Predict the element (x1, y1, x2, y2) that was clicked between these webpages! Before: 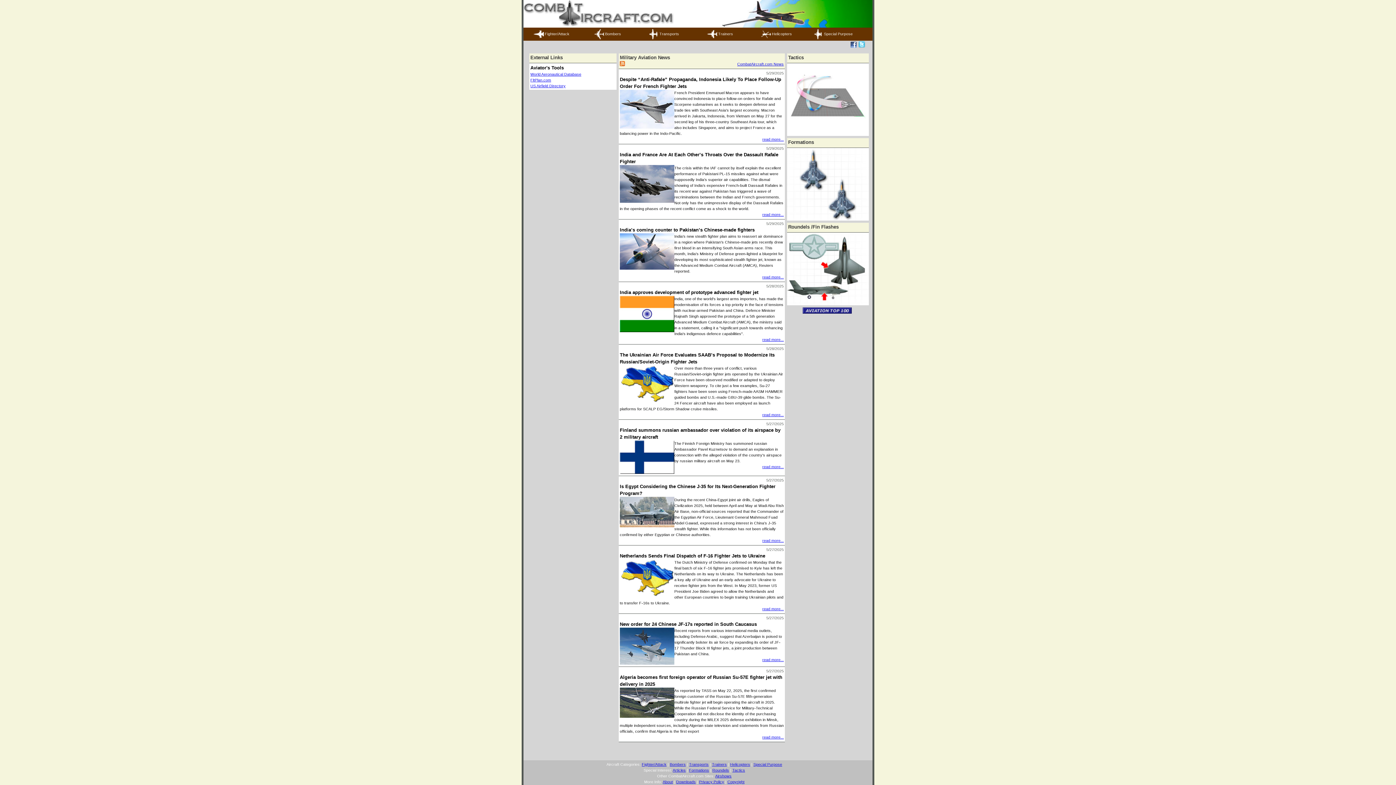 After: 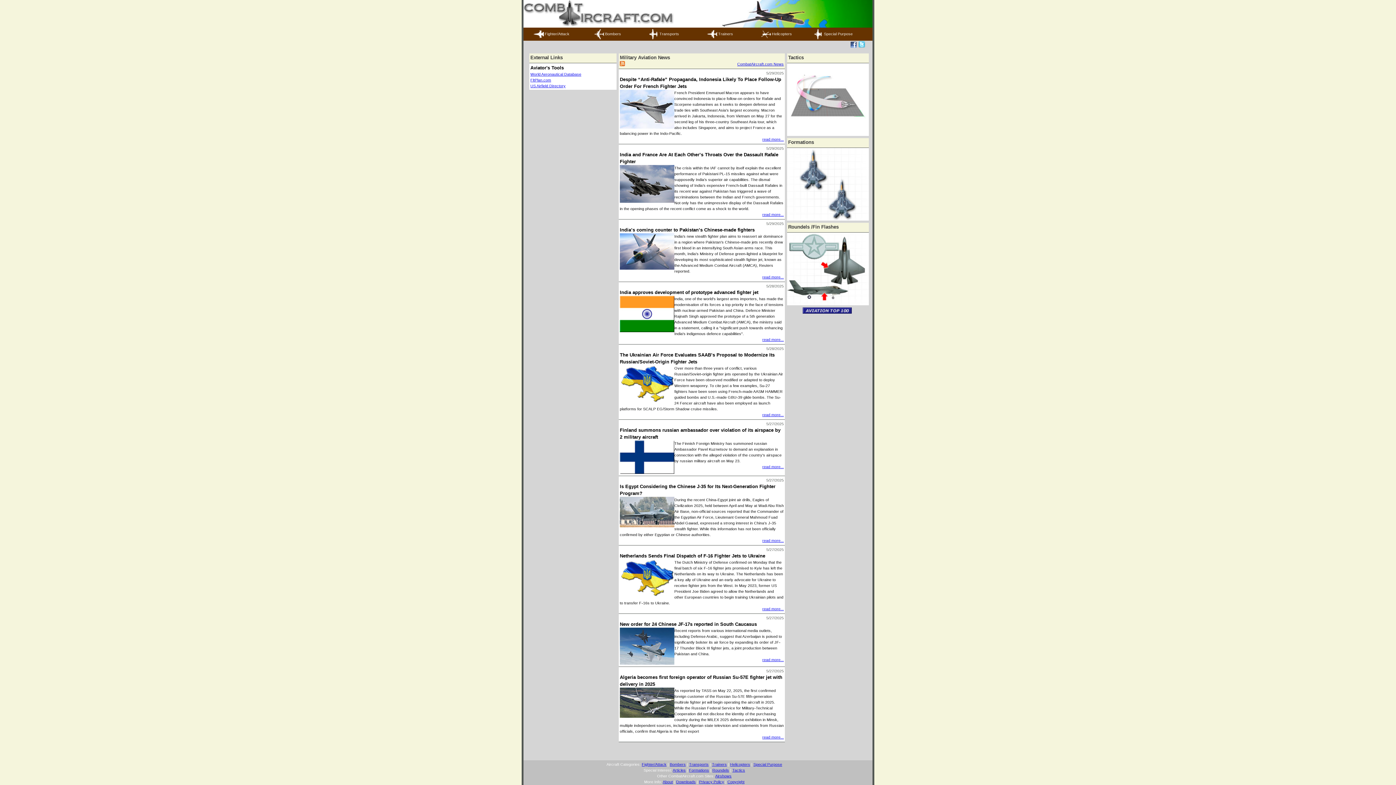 Action: label: FltPlan.com bbox: (530, 77, 615, 82)